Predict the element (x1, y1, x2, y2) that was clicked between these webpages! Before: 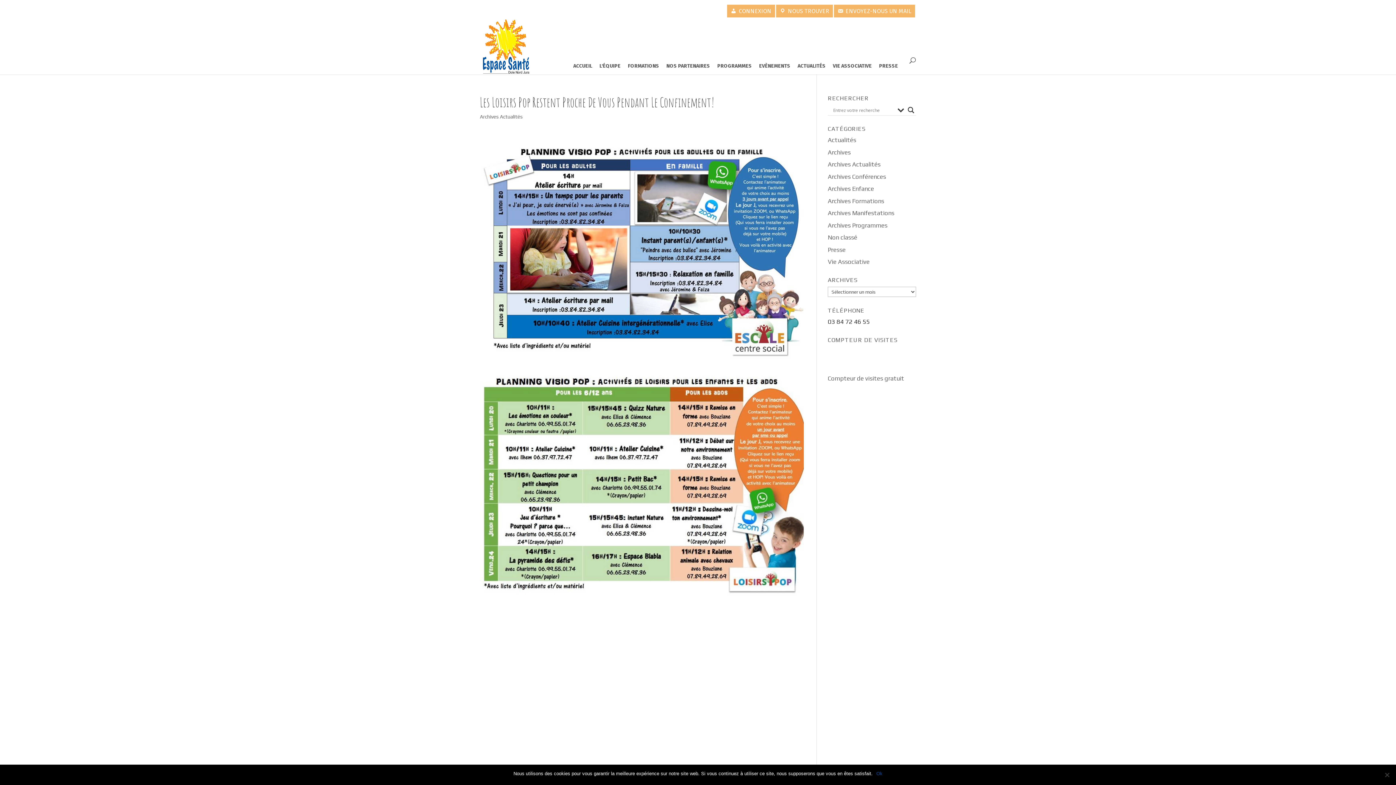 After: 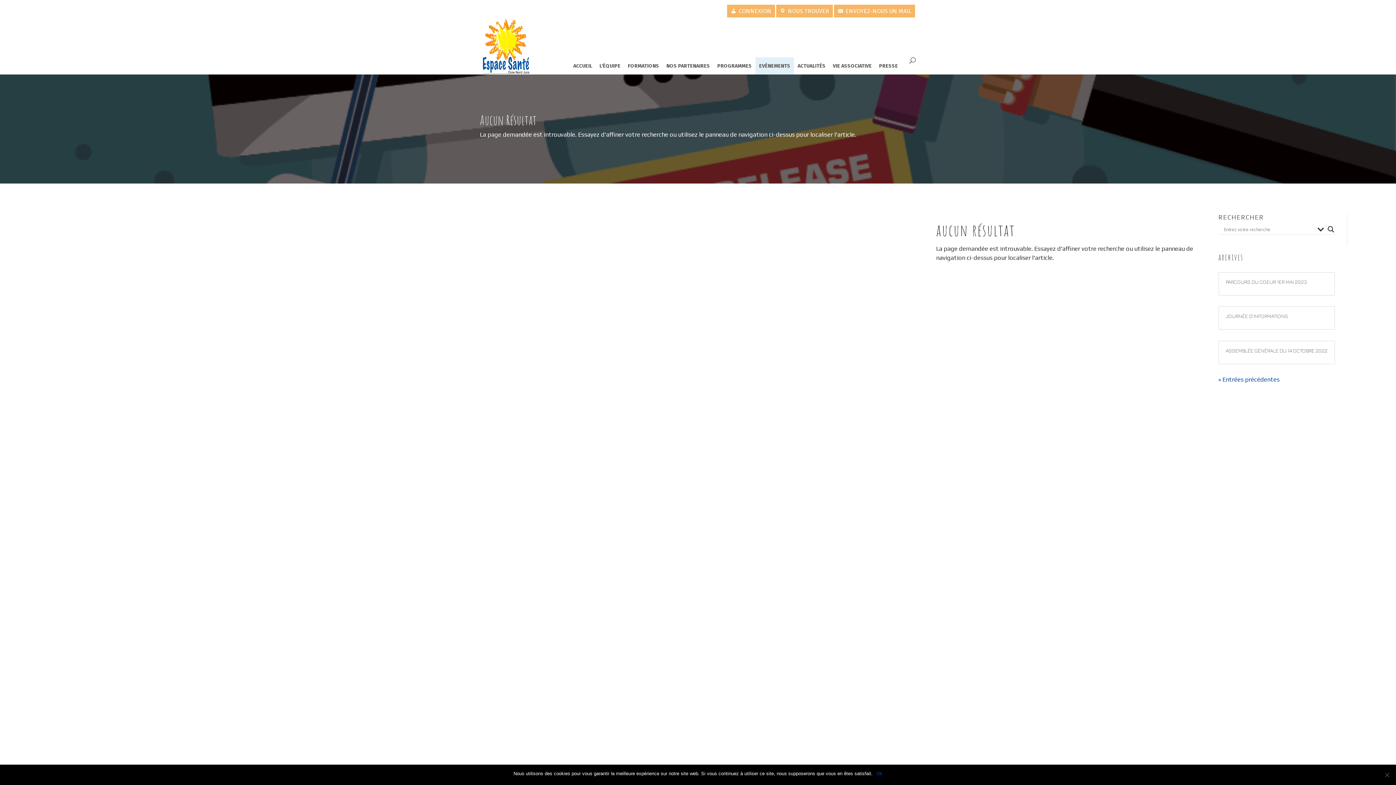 Action: bbox: (755, 57, 794, 74) label: EVÈNEMENTS